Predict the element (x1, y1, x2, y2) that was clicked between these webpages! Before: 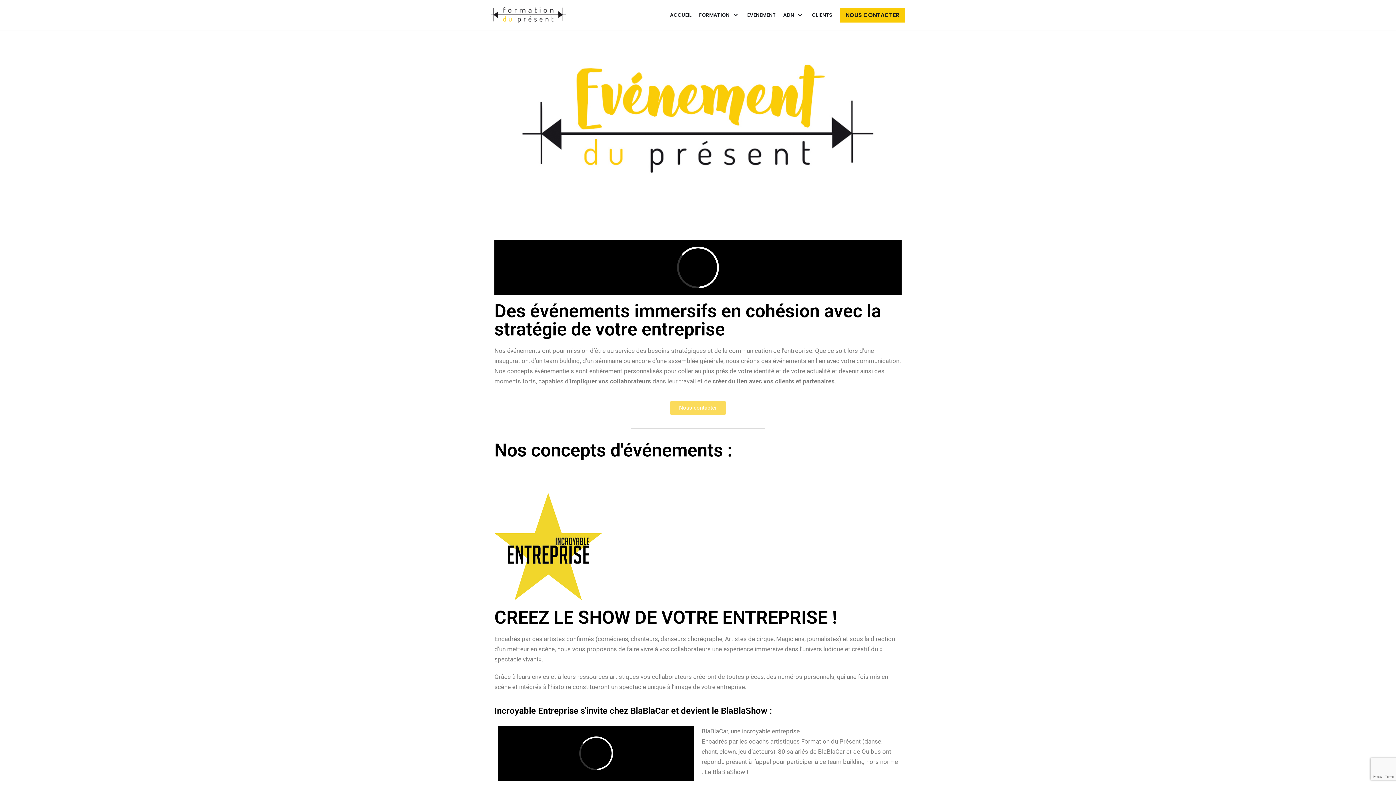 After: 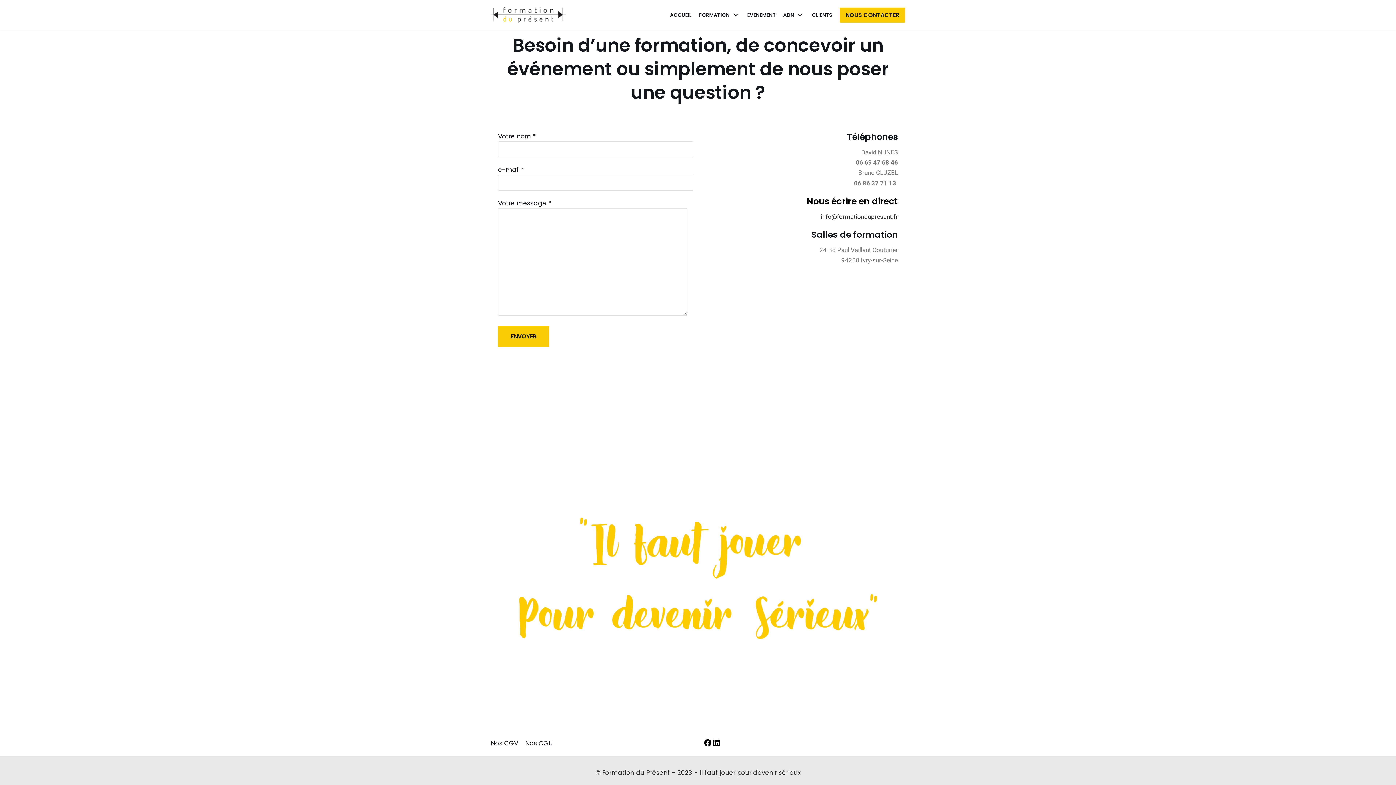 Action: bbox: (840, 7, 905, 22) label: NOUS CONTACTER